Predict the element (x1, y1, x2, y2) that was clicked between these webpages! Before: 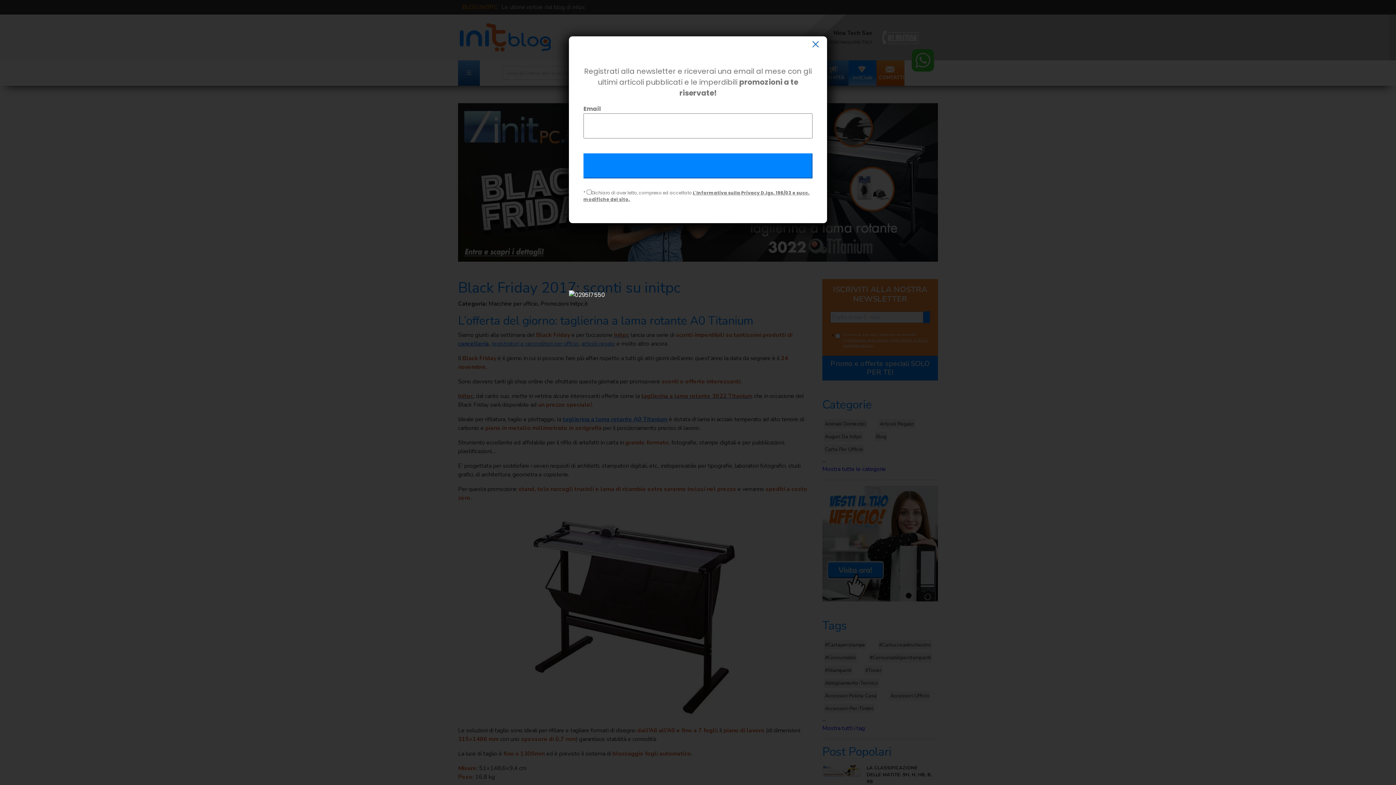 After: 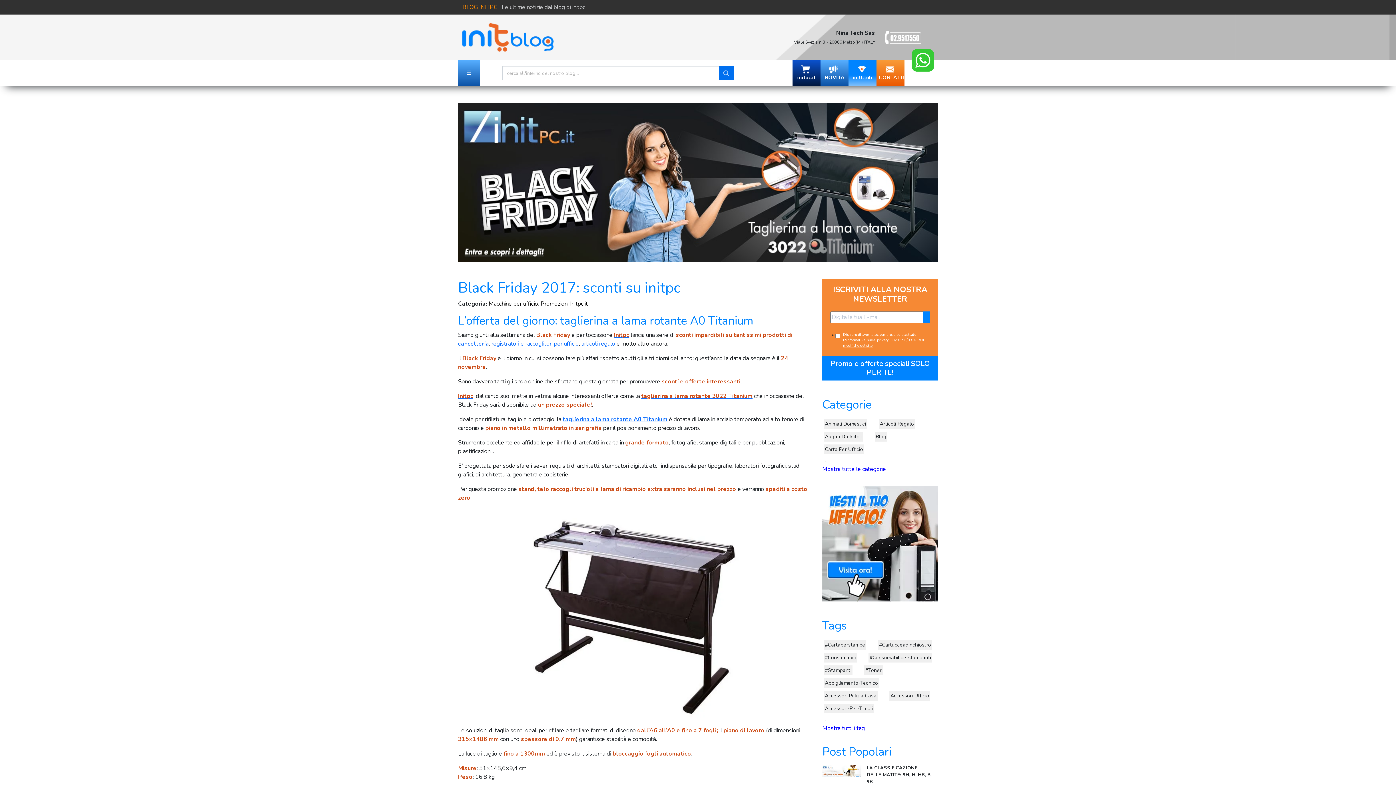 Action: label: x bbox: (808, 40, 823, 48)